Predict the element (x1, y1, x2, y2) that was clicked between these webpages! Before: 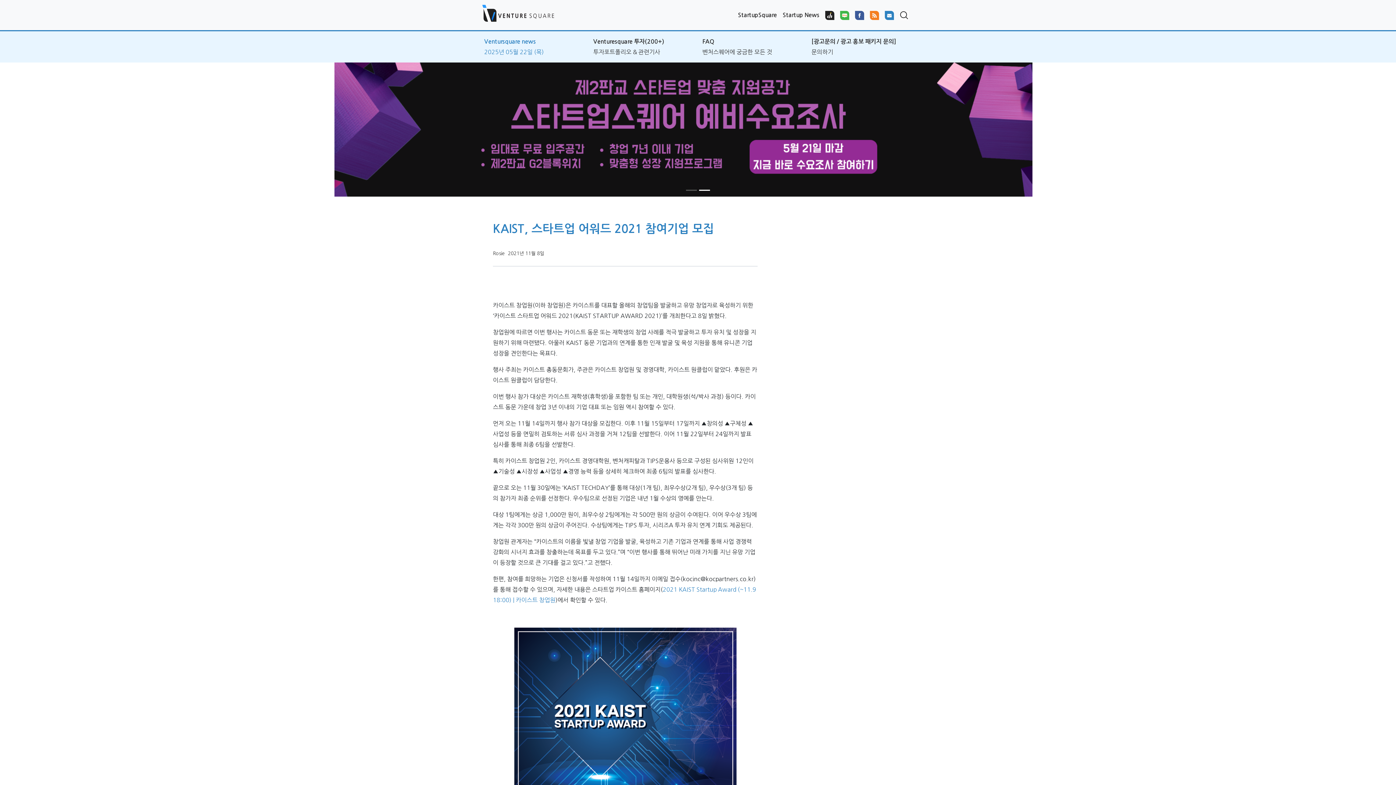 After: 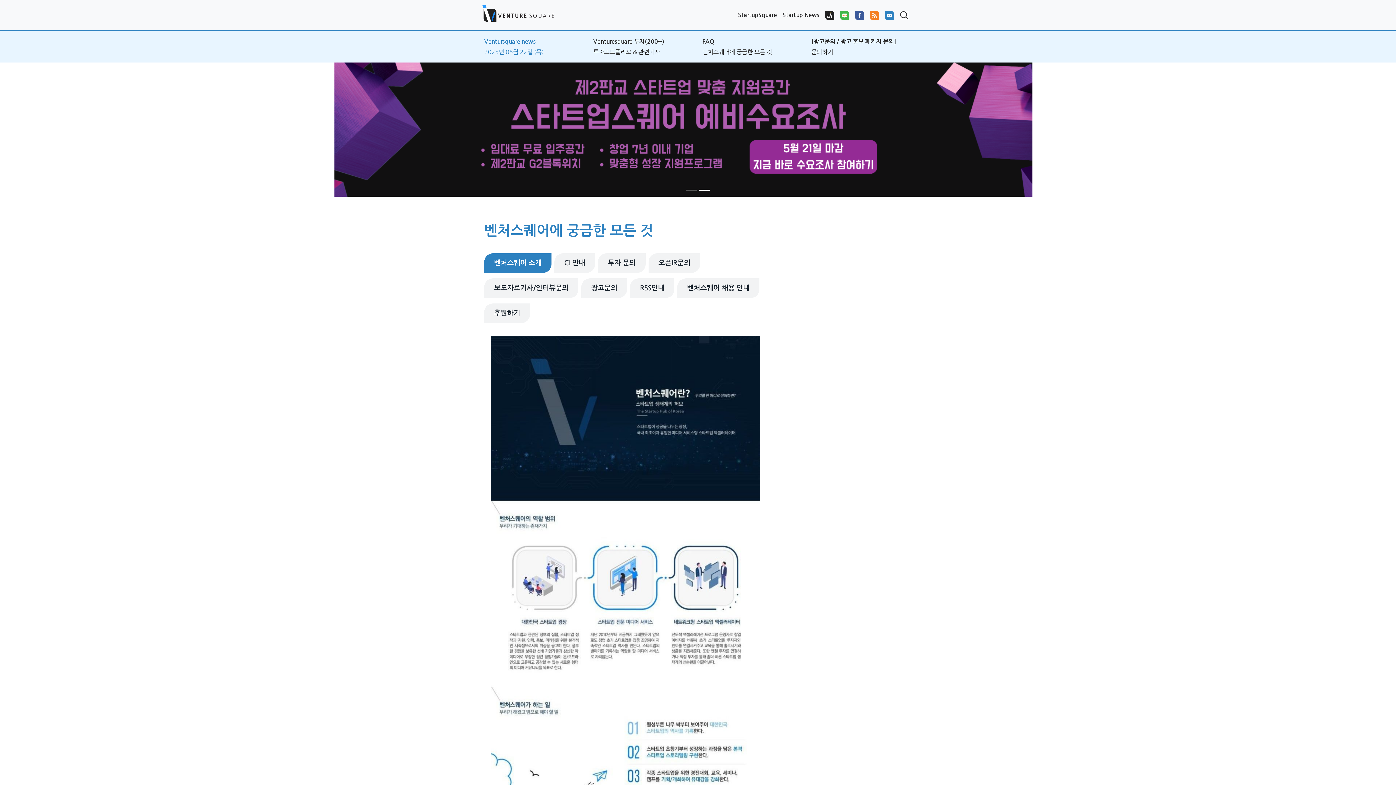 Action: label: 벤처스퀘어에 궁금한 모든 것 bbox: (702, 49, 772, 54)